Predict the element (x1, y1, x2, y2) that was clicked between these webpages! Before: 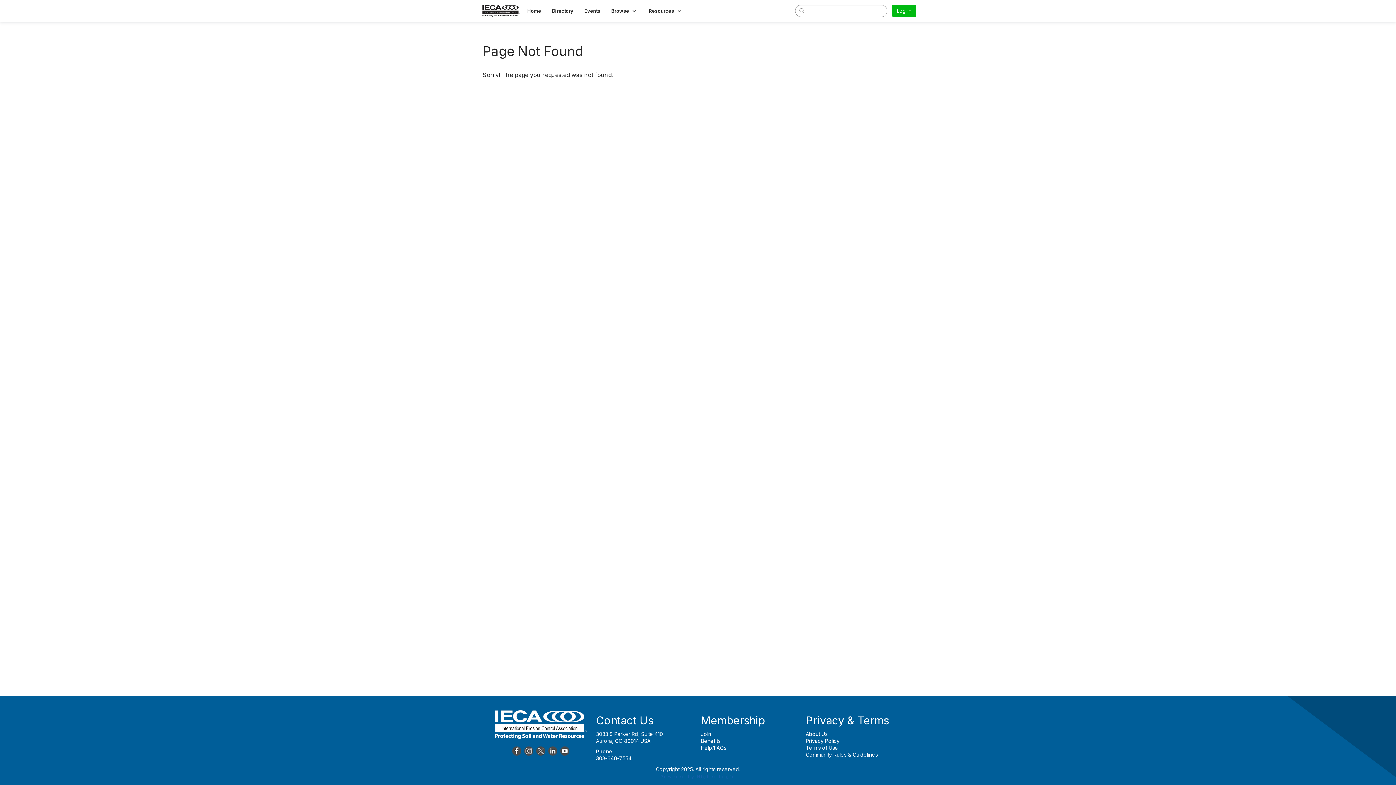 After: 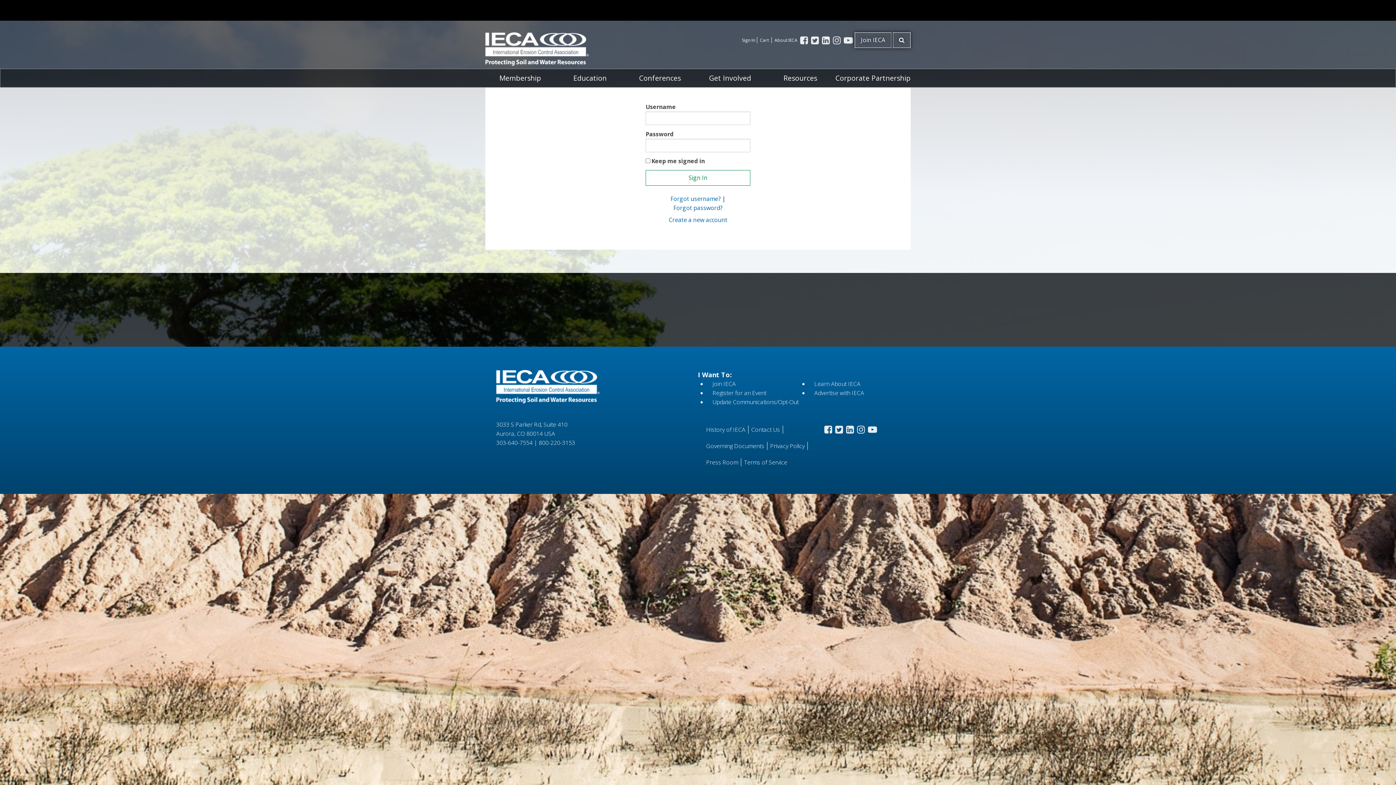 Action: label: Directory bbox: (546, 5, 579, 16)